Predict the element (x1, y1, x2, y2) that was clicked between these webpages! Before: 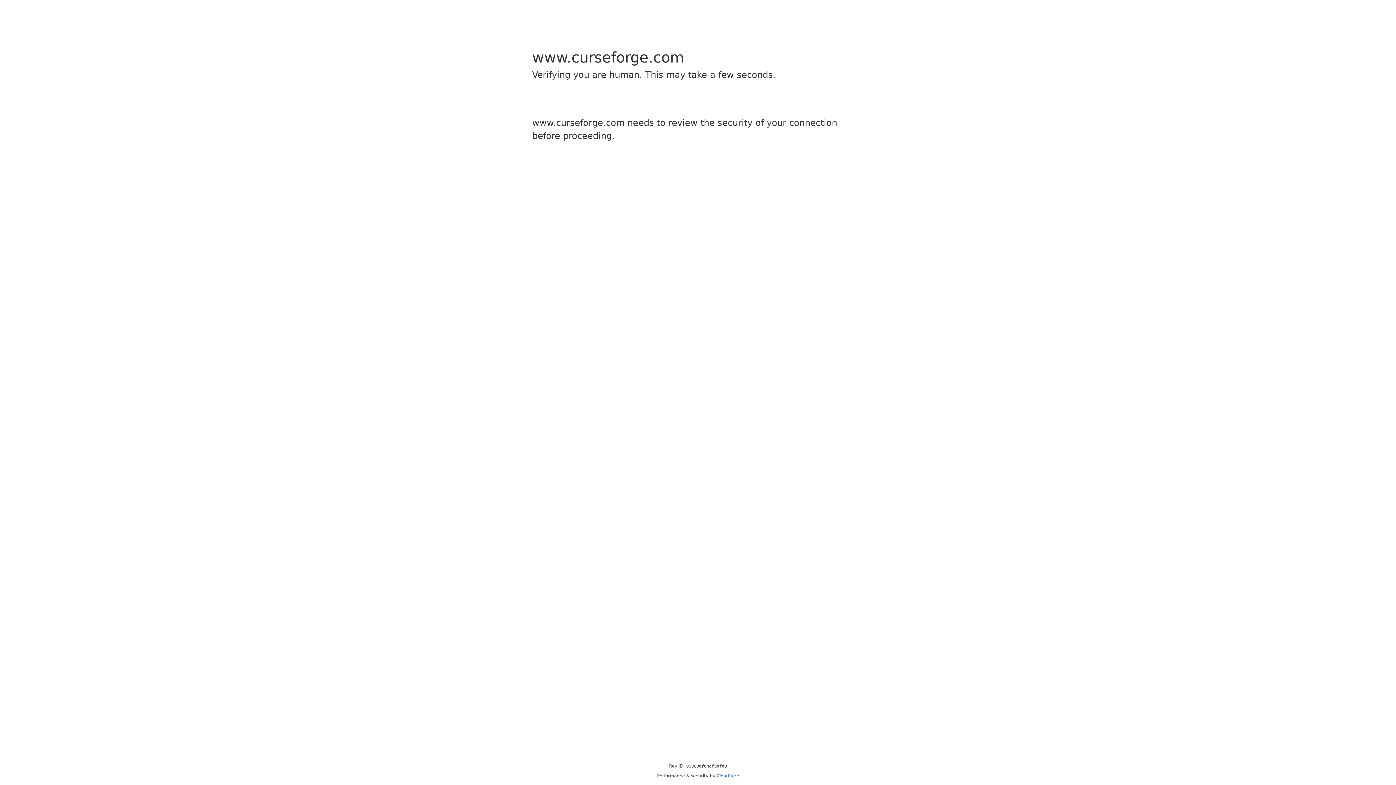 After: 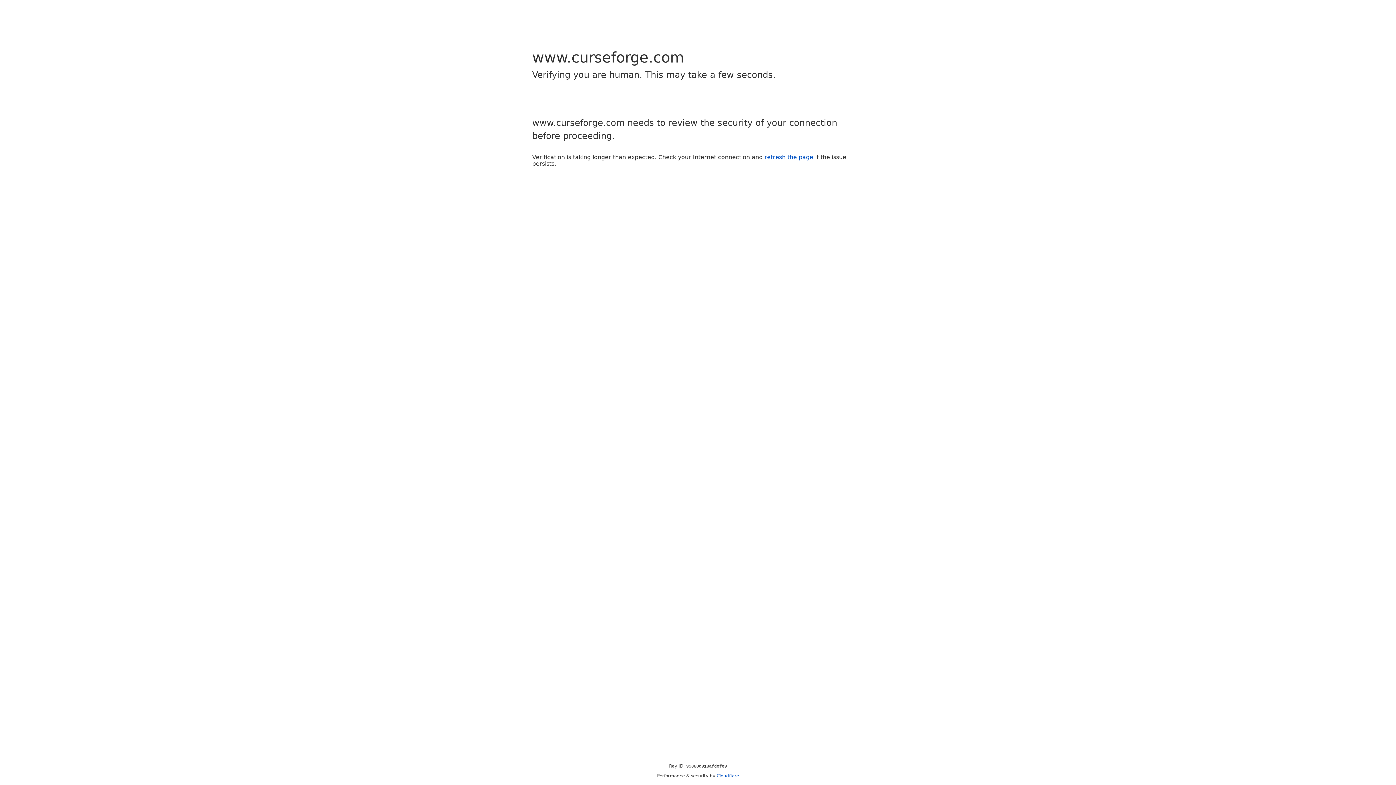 Action: label: Cloudflare bbox: (716, 773, 739, 778)